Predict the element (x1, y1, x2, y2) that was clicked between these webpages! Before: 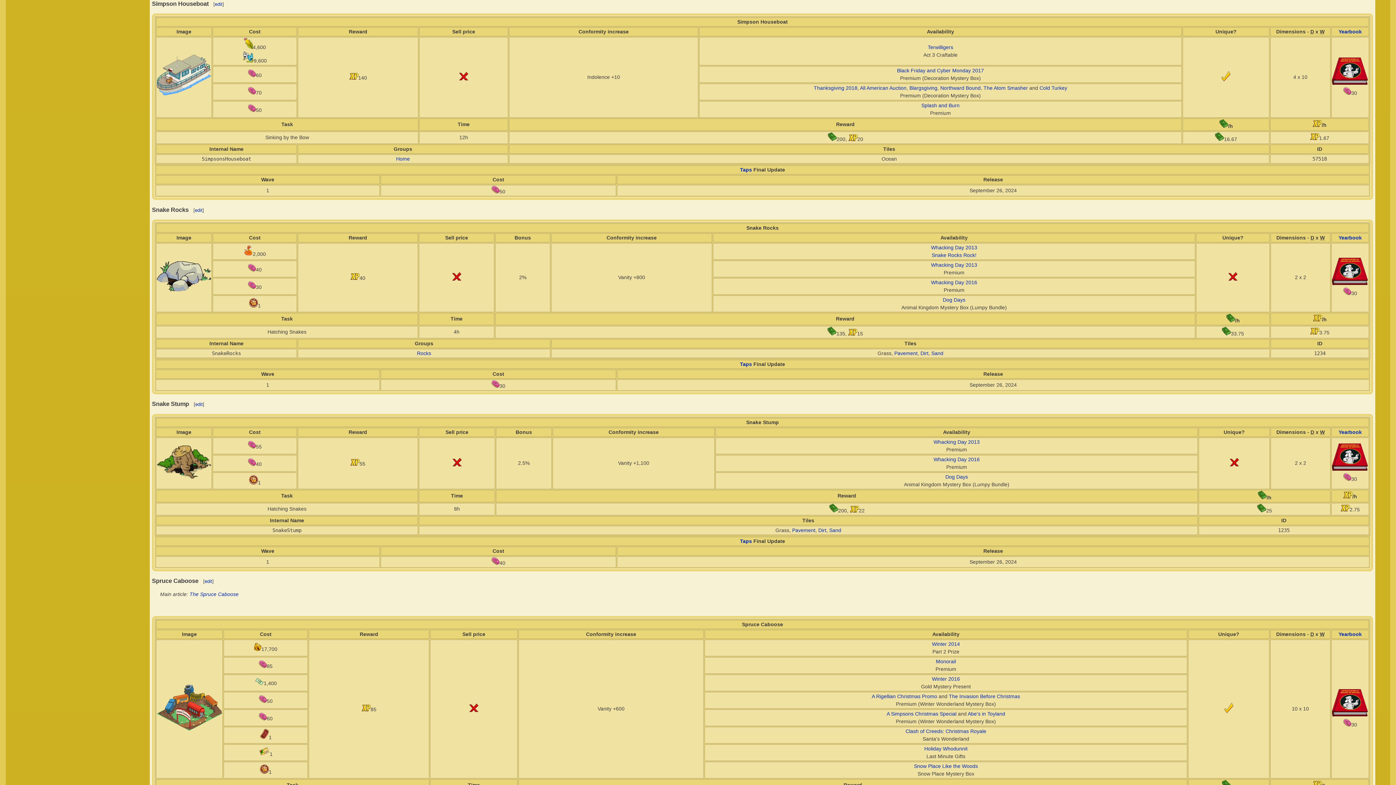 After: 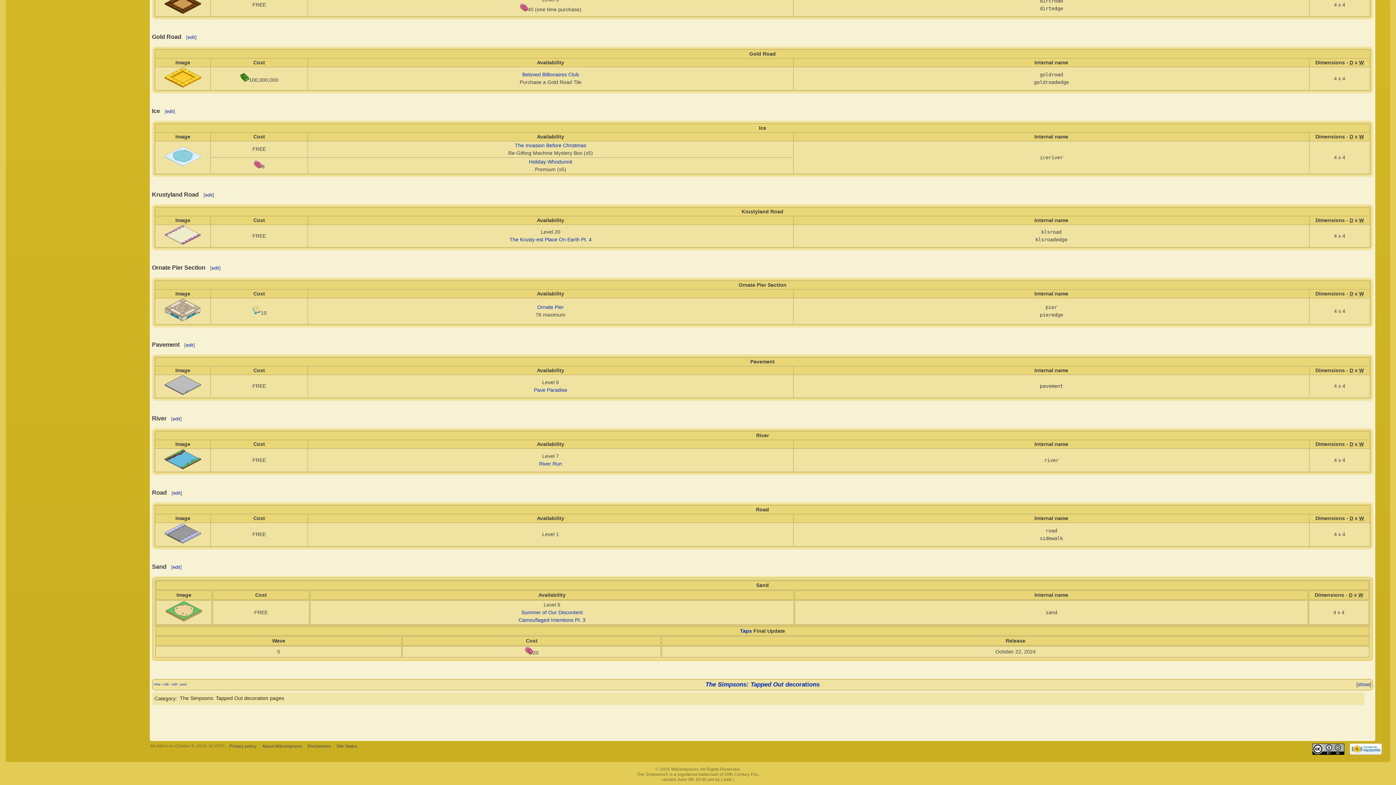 Action: label: Pavement bbox: (792, 527, 815, 533)